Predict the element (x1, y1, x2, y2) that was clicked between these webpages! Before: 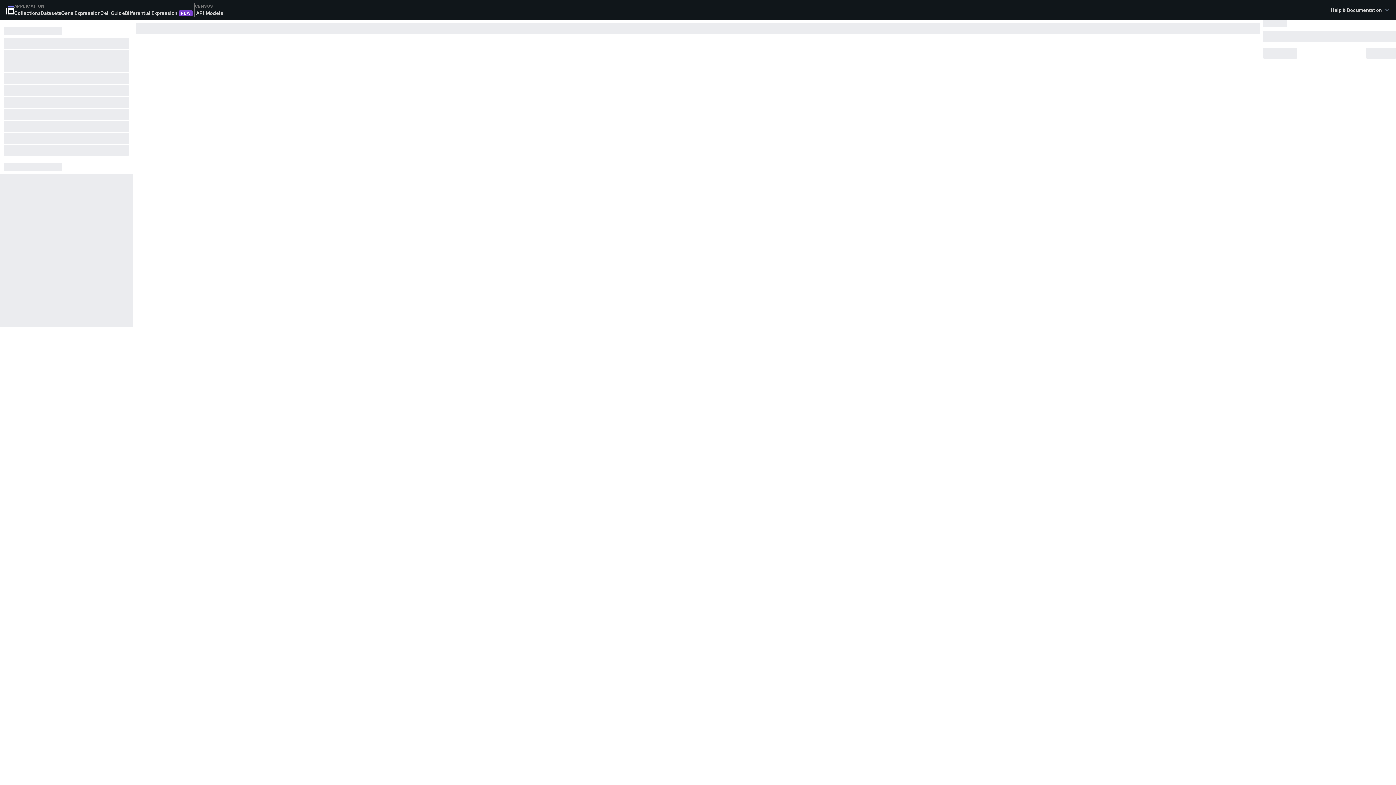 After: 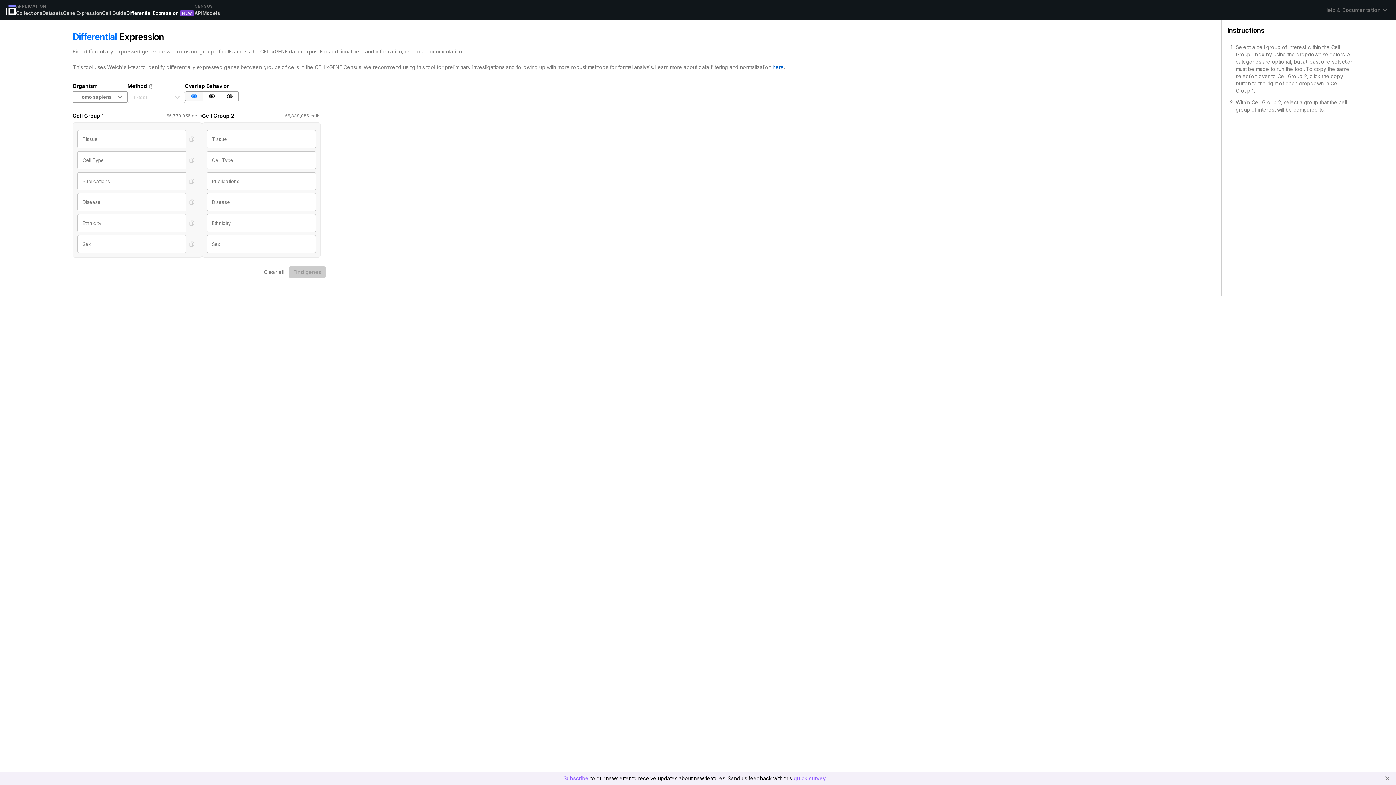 Action: bbox: (124, 9, 177, 17) label: Differential Expression